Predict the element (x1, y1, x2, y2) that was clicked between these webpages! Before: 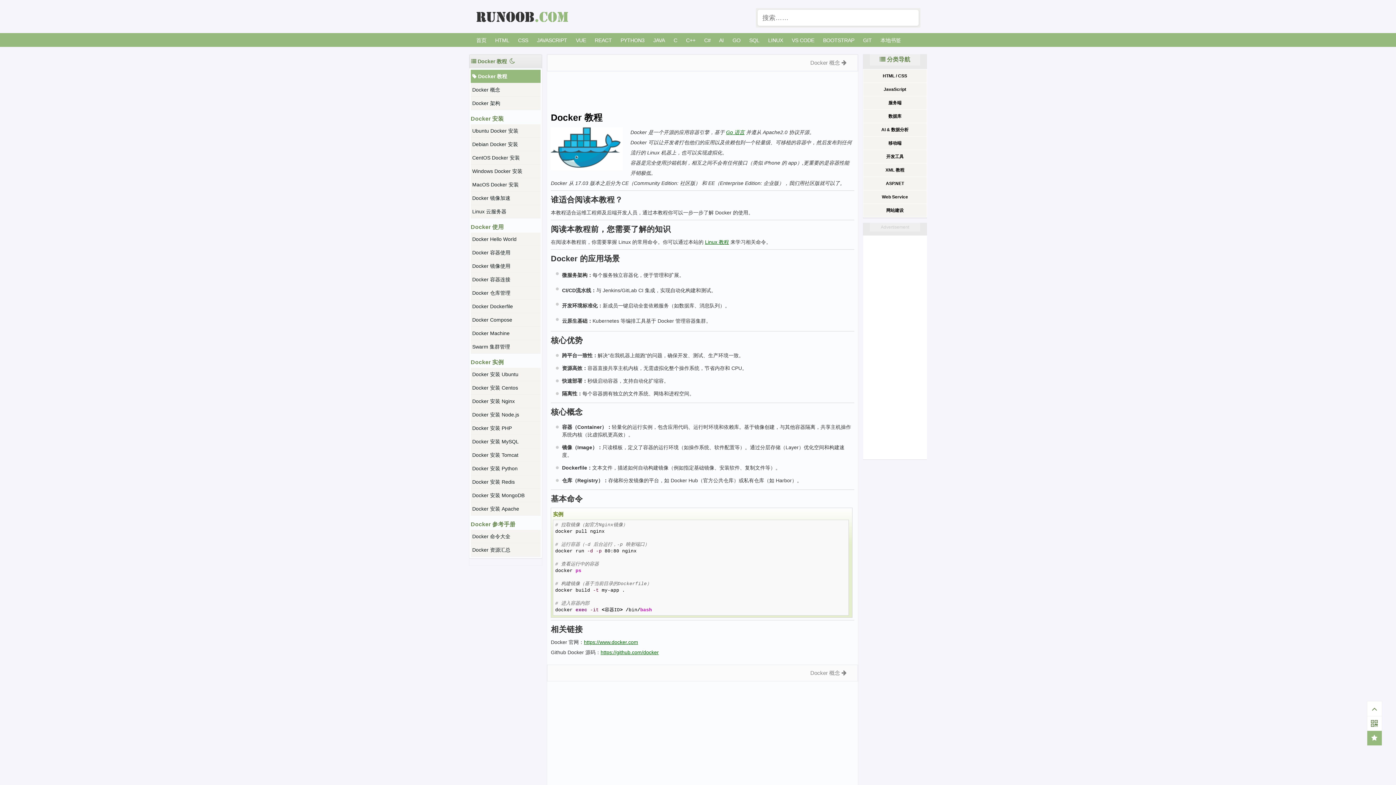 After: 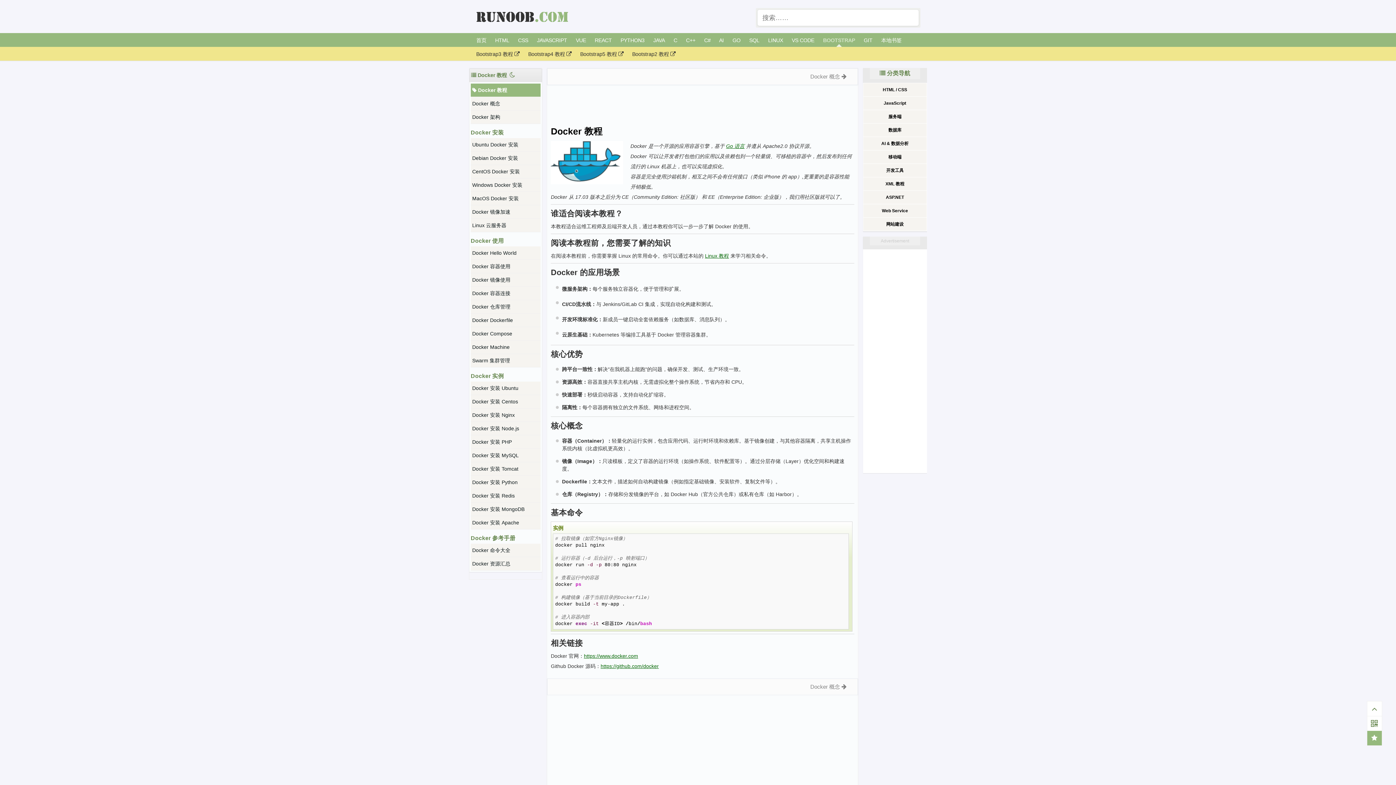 Action: label: BOOTSTRAP bbox: (823, 33, 854, 46)